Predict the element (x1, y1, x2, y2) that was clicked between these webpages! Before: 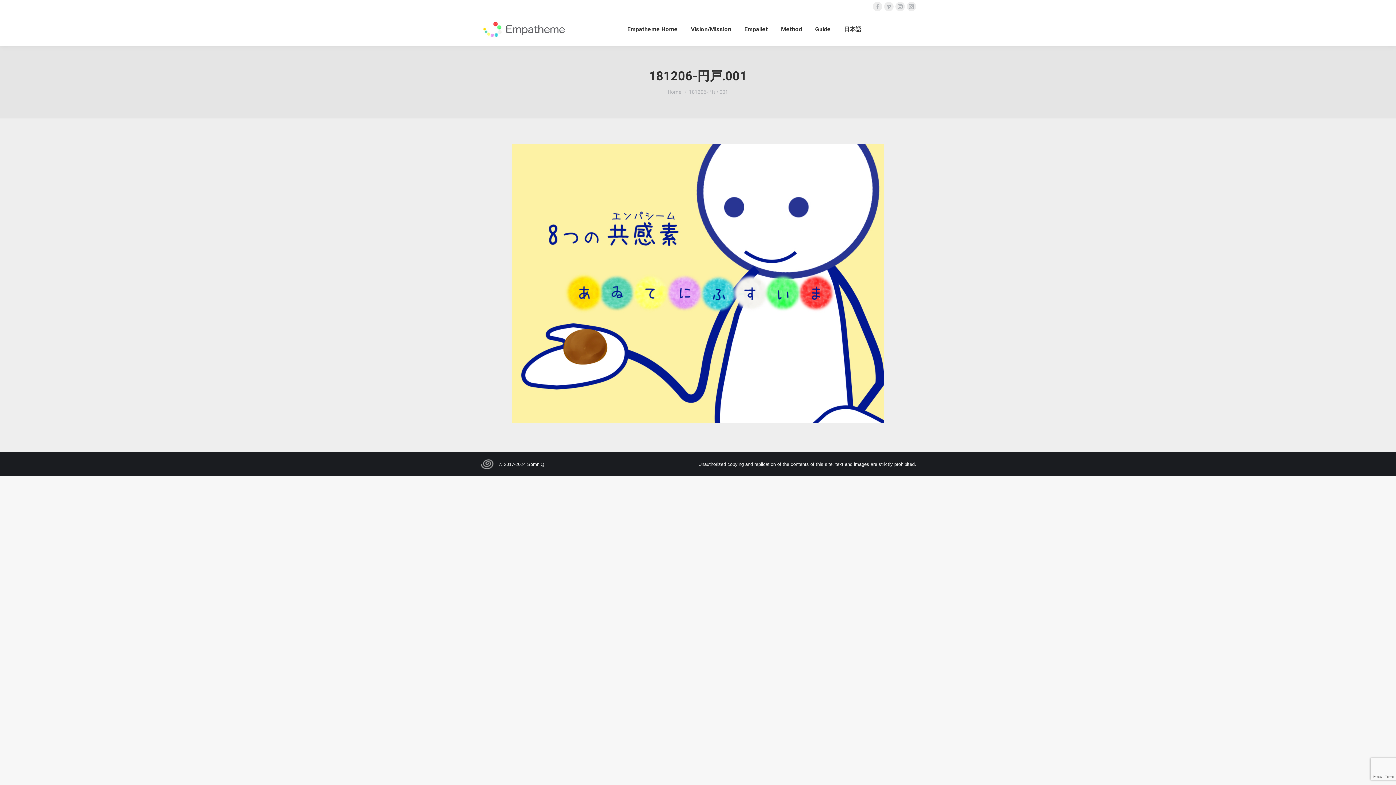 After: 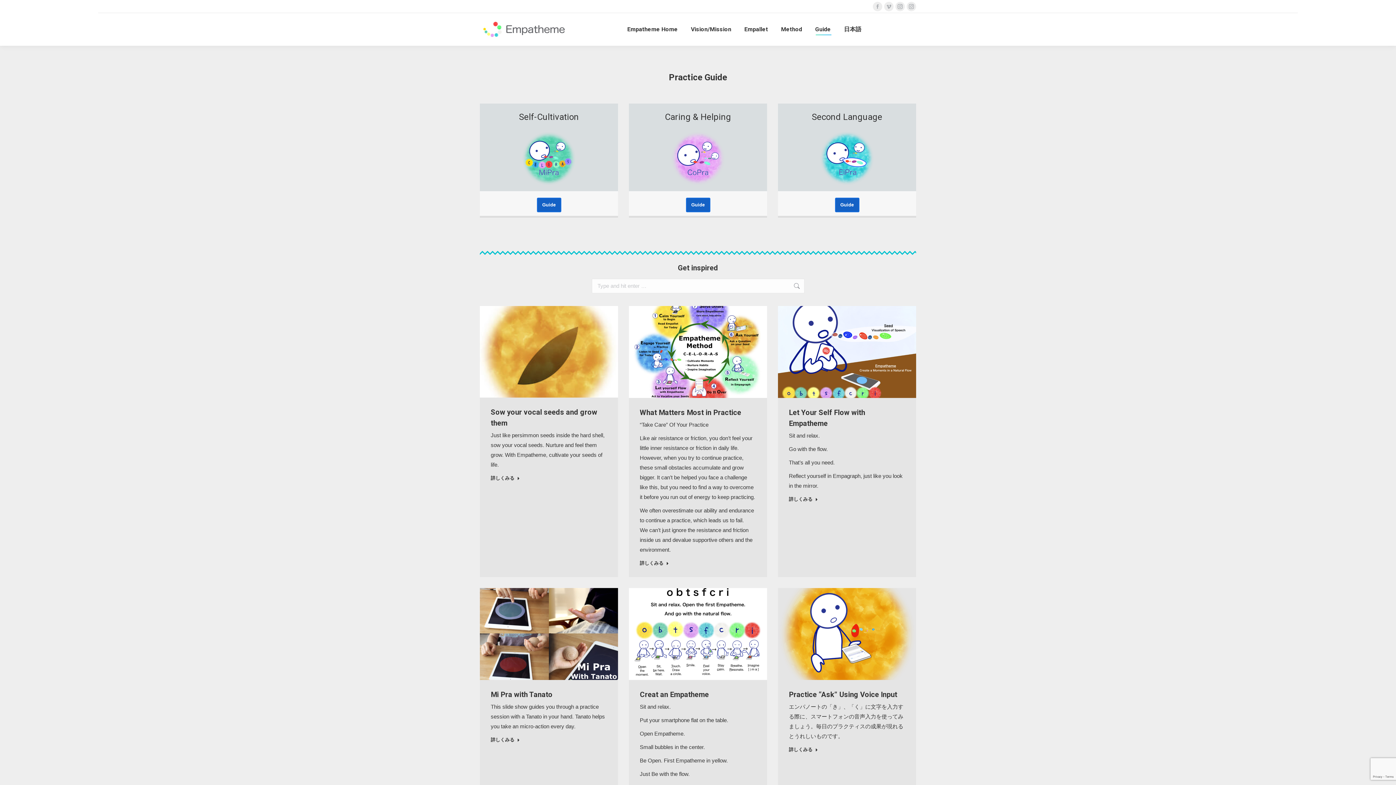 Action: bbox: (814, 19, 832, 39) label: Guide